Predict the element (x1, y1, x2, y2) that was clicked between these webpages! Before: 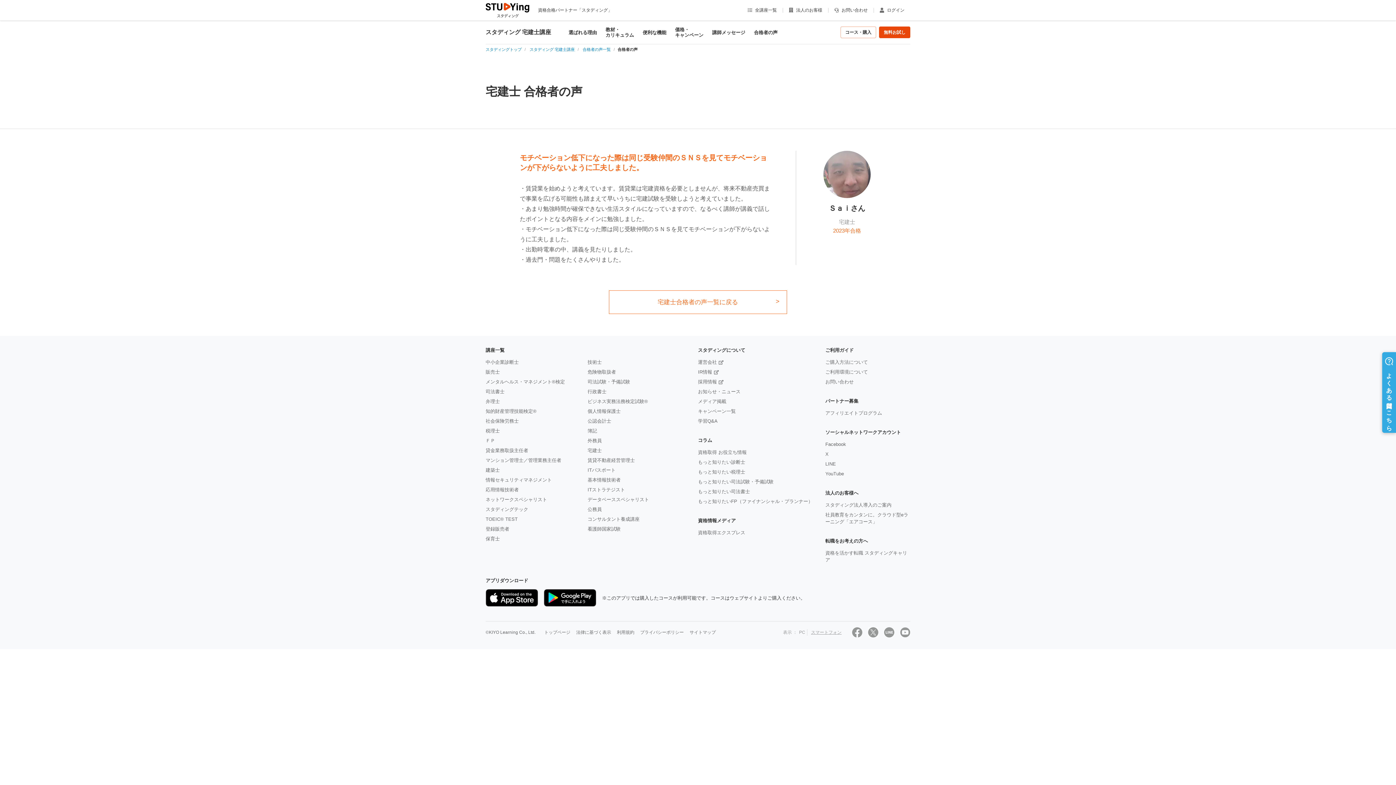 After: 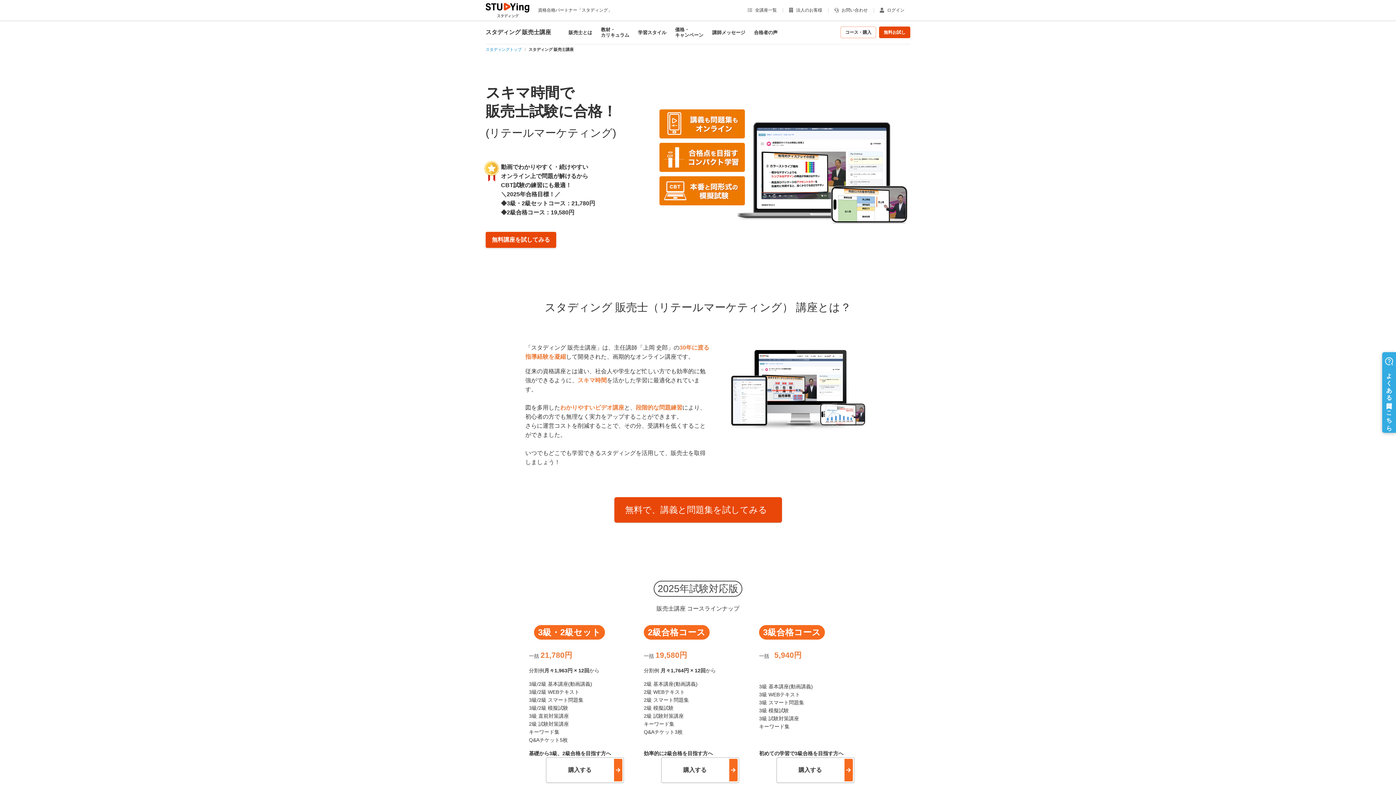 Action: bbox: (485, 369, 500, 374) label: 販売士